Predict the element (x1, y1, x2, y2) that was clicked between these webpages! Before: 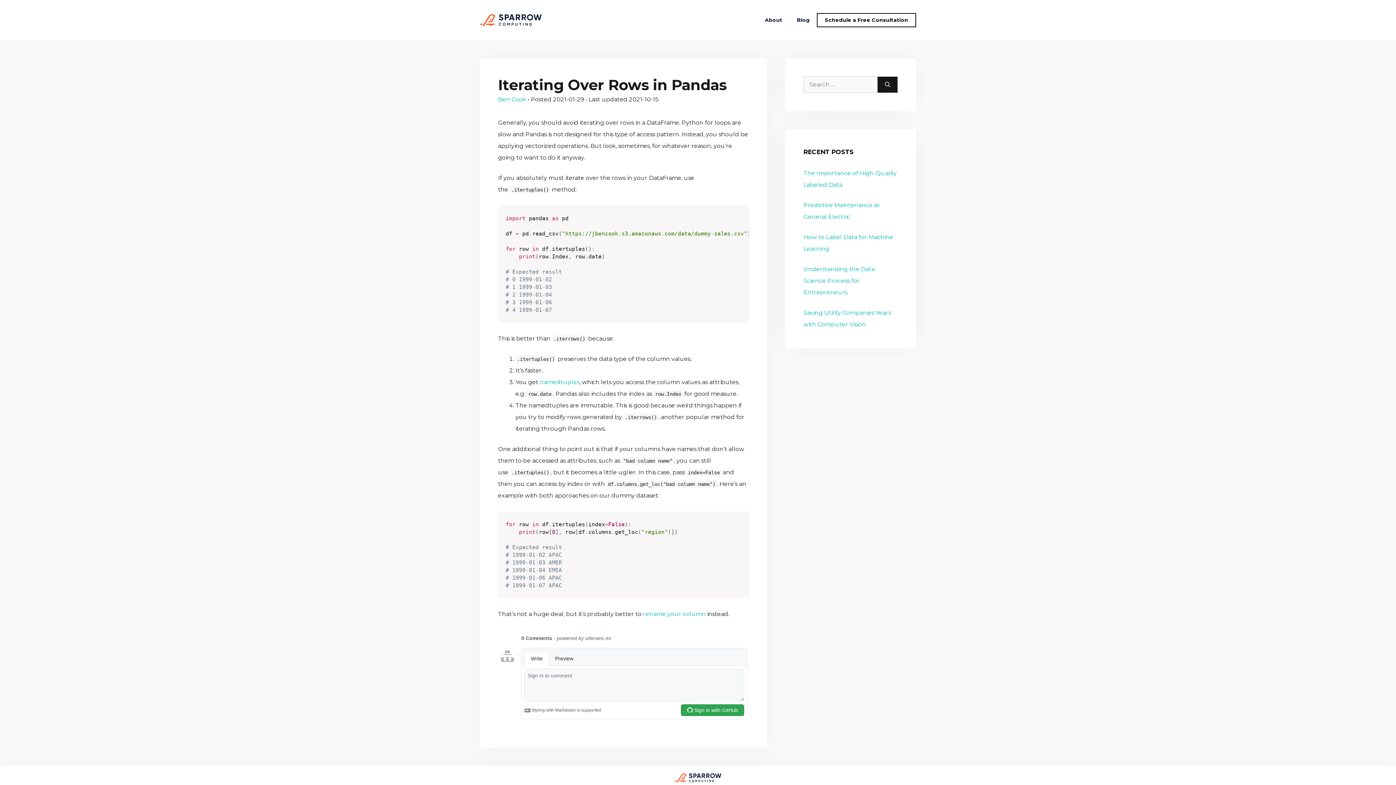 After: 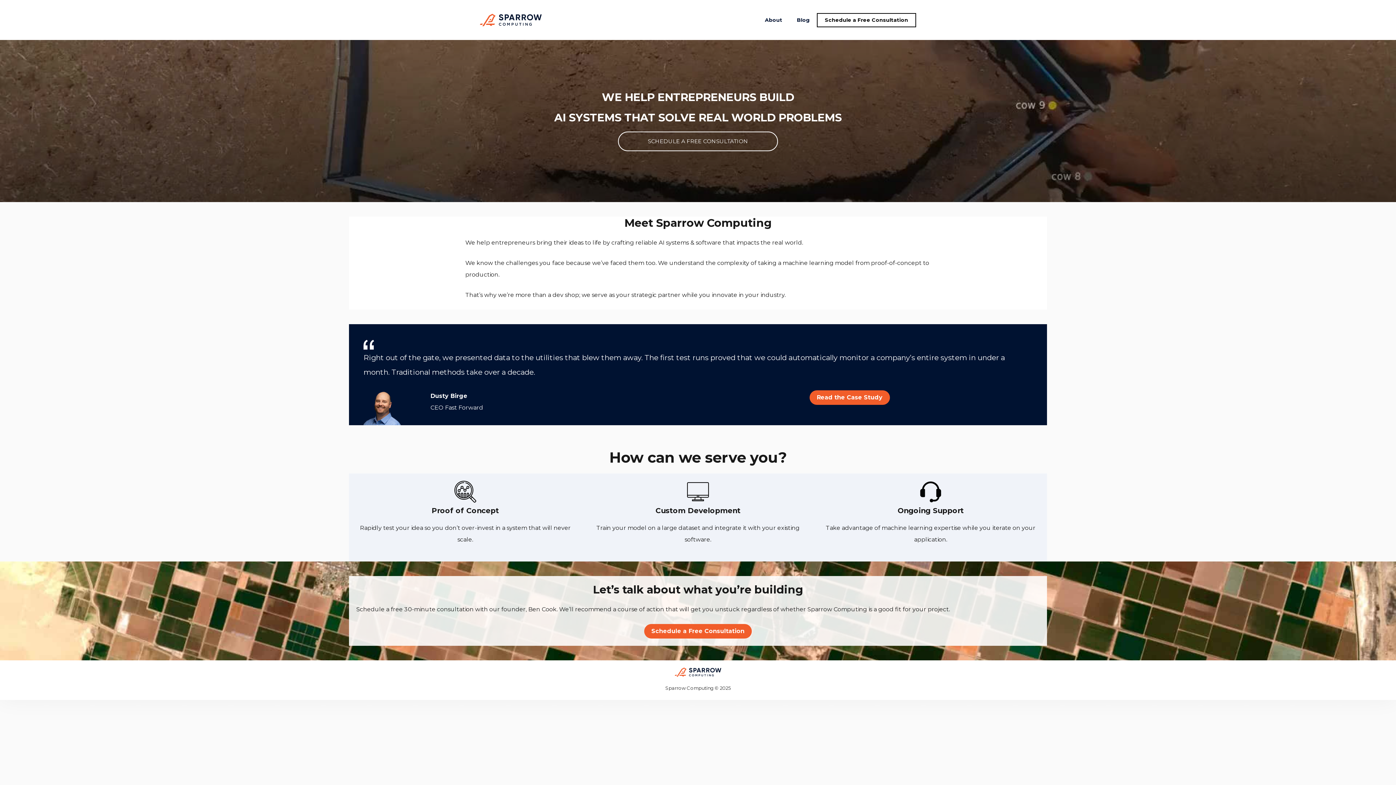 Action: bbox: (674, 778, 721, 783)